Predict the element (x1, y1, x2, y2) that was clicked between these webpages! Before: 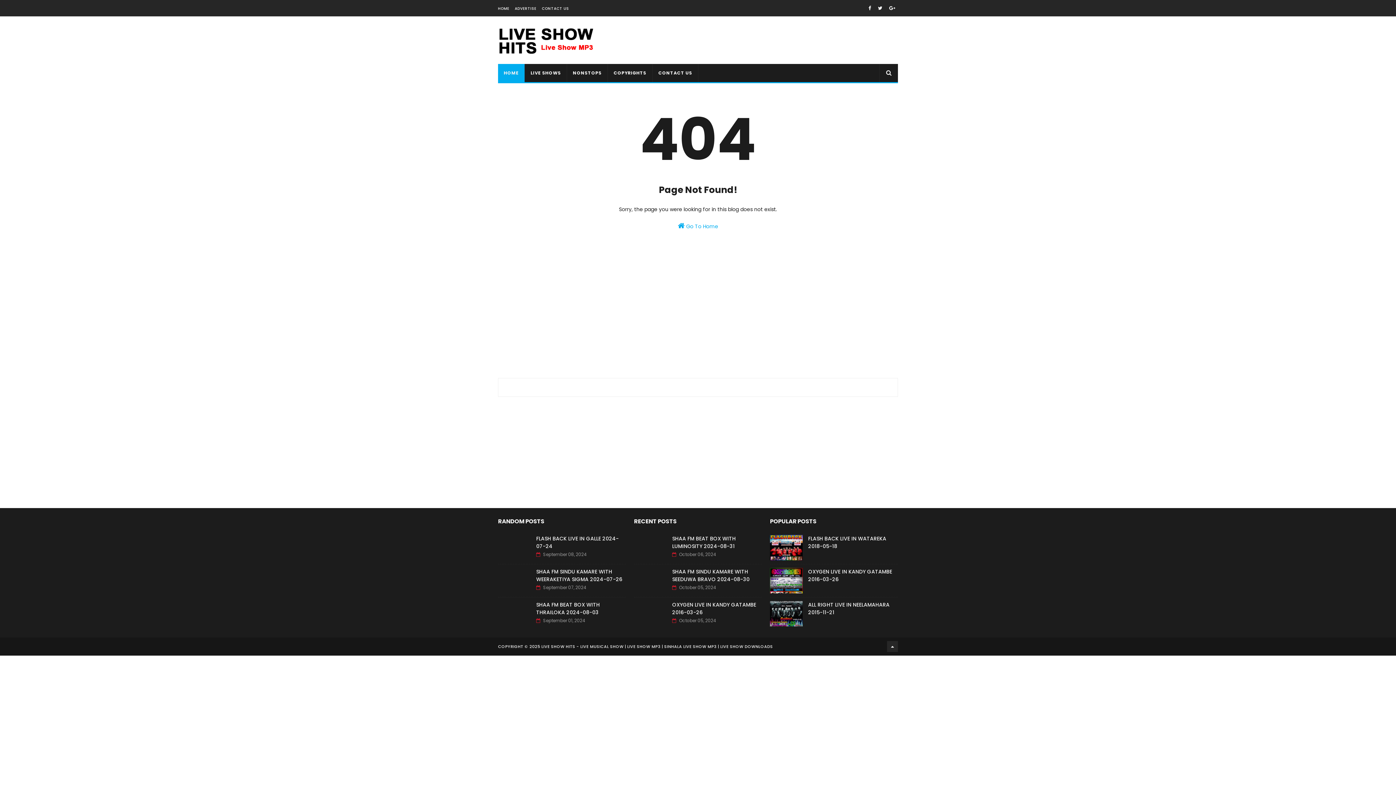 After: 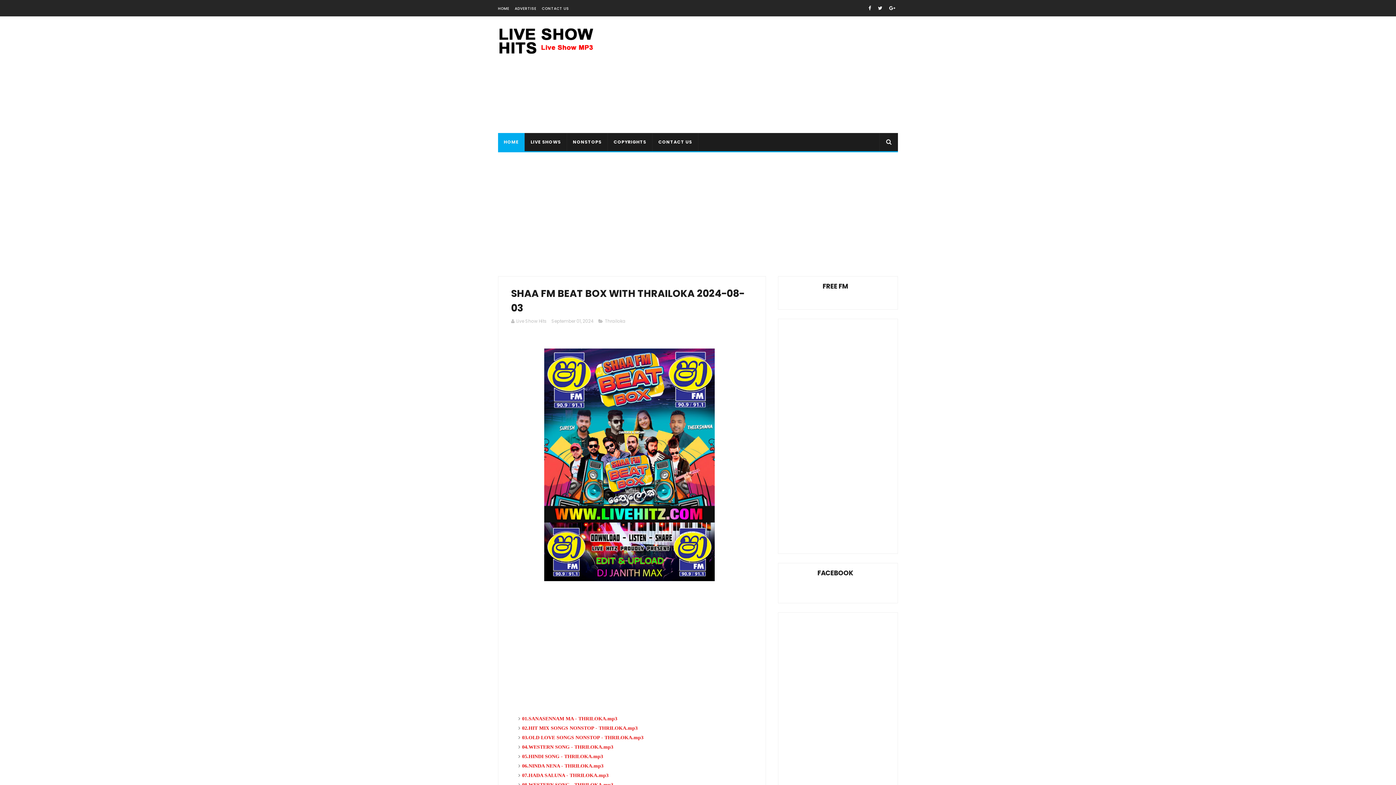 Action: label: SHAA FM BEAT BOX WITH THRAILOKA 2024-08-03 bbox: (536, 601, 600, 616)